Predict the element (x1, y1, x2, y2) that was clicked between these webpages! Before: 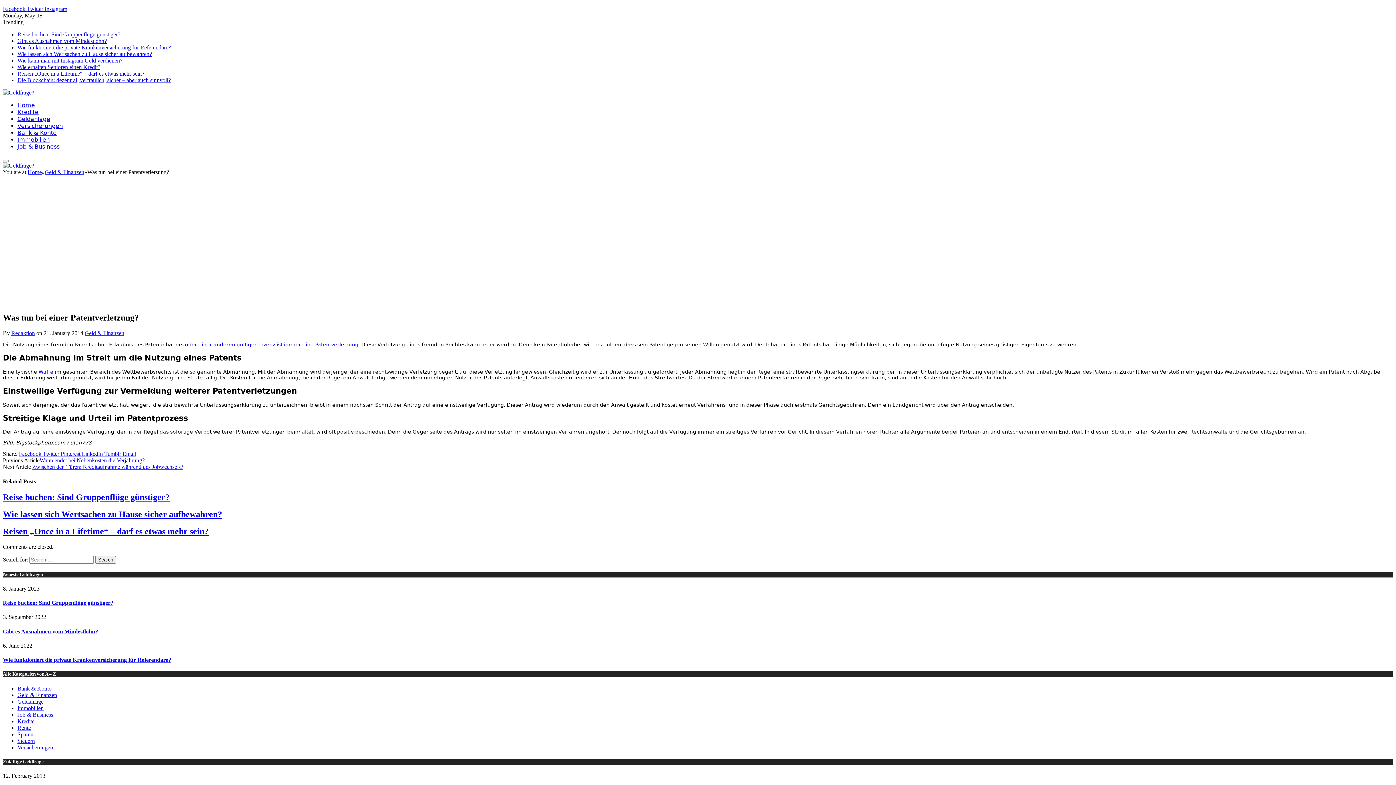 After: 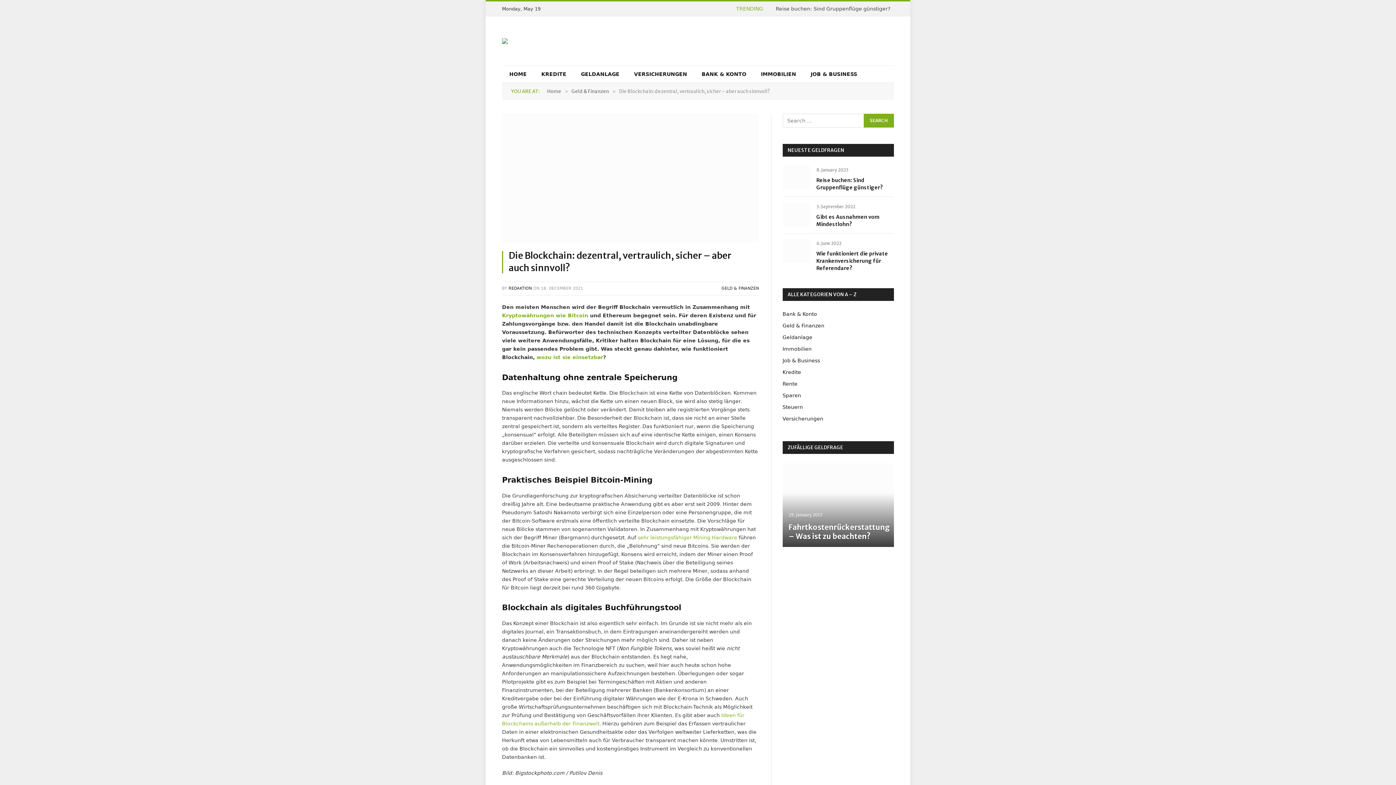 Action: bbox: (17, 77, 170, 83) label: Die Blockchain: dezentral, vertraulich, sicher – aber auch sinnvoll?